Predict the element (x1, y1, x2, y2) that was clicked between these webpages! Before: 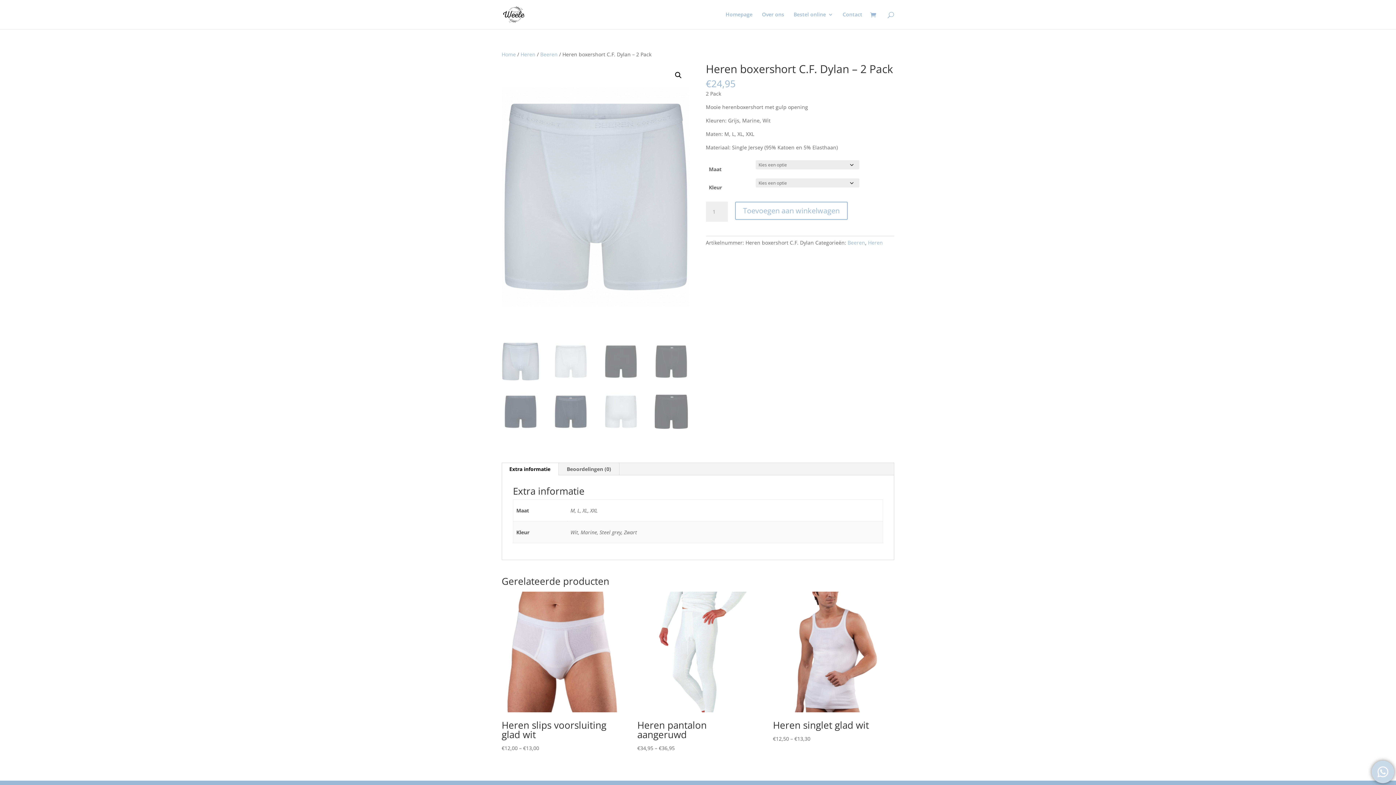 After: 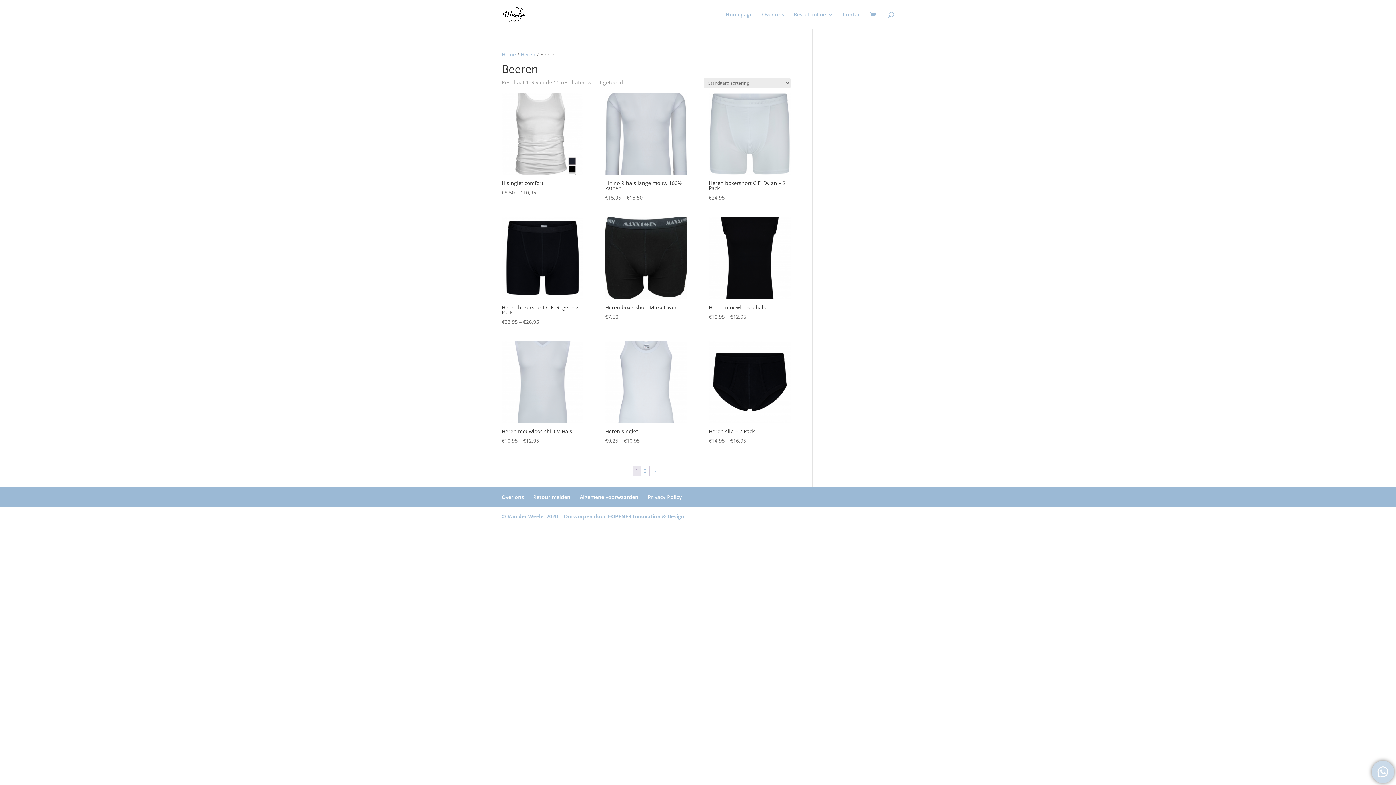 Action: label: Beeren bbox: (847, 239, 865, 246)